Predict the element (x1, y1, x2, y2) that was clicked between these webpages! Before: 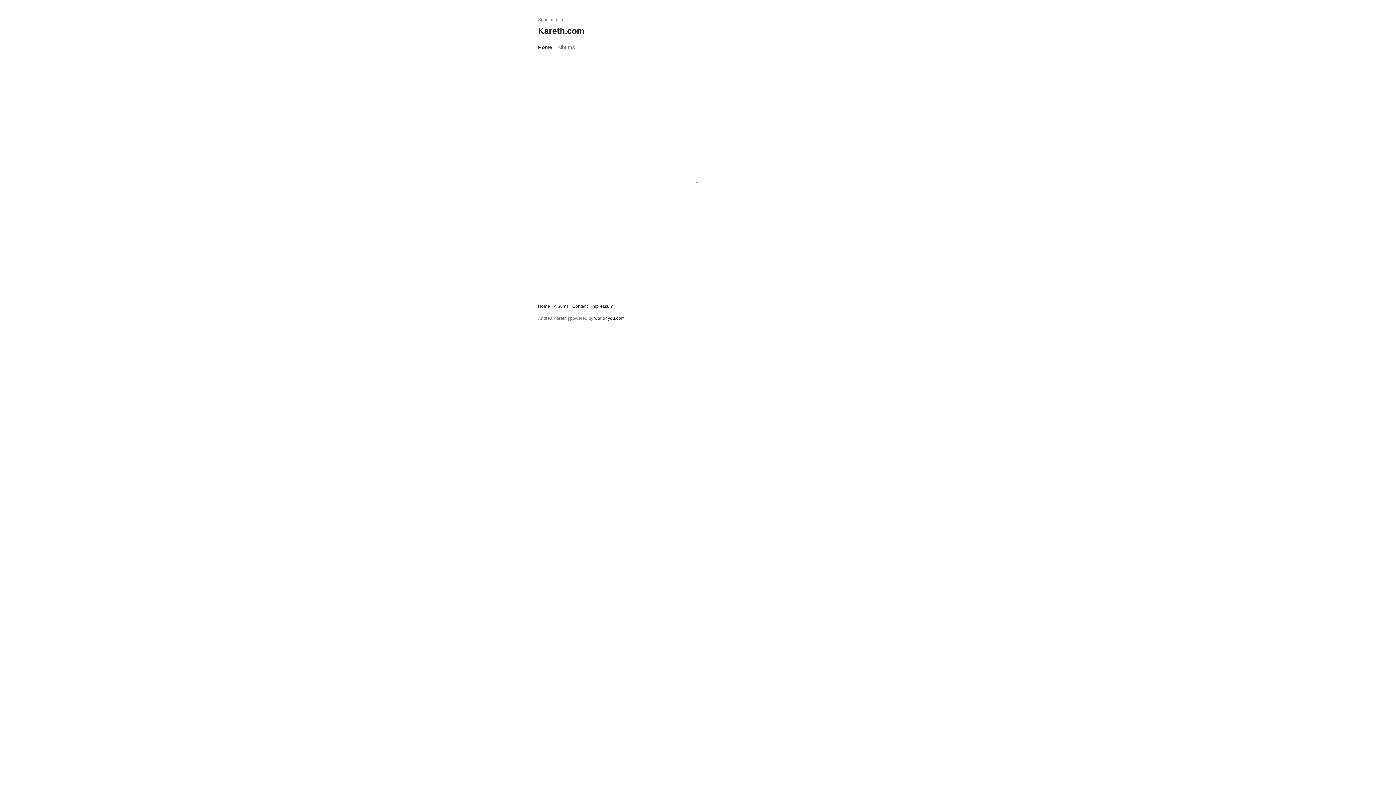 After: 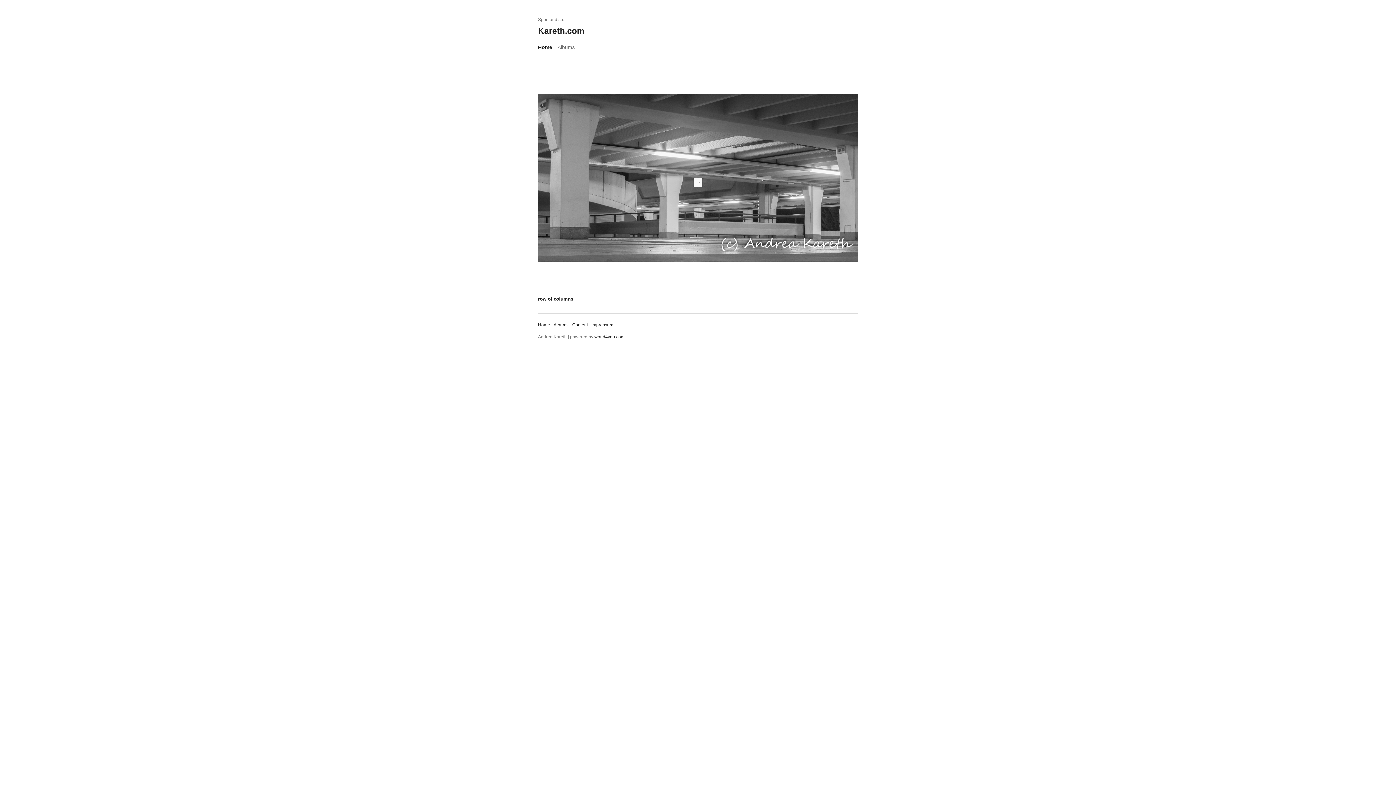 Action: bbox: (538, 26, 584, 35) label: Kareth.com